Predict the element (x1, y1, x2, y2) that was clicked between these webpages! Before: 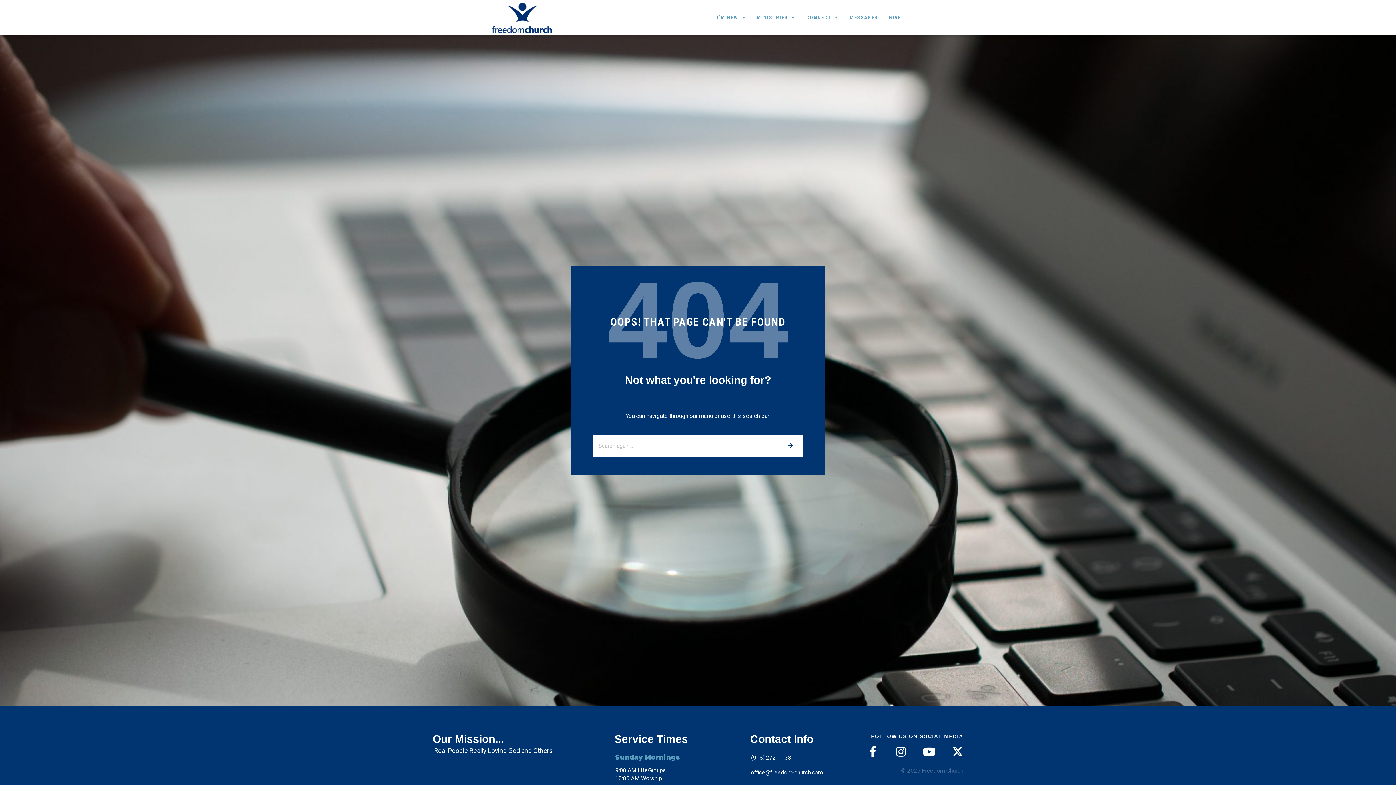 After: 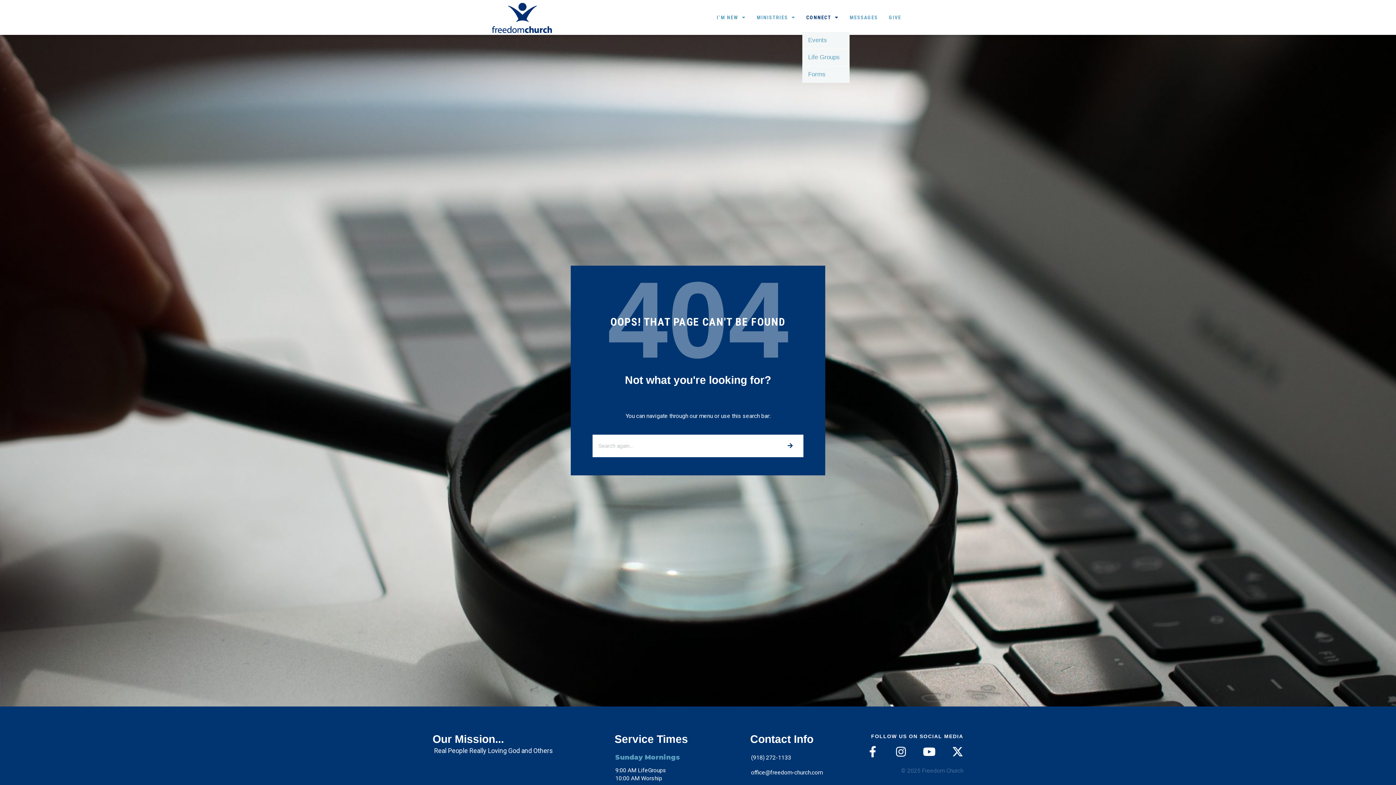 Action: label: CONNECT bbox: (802, 10, 842, 24)